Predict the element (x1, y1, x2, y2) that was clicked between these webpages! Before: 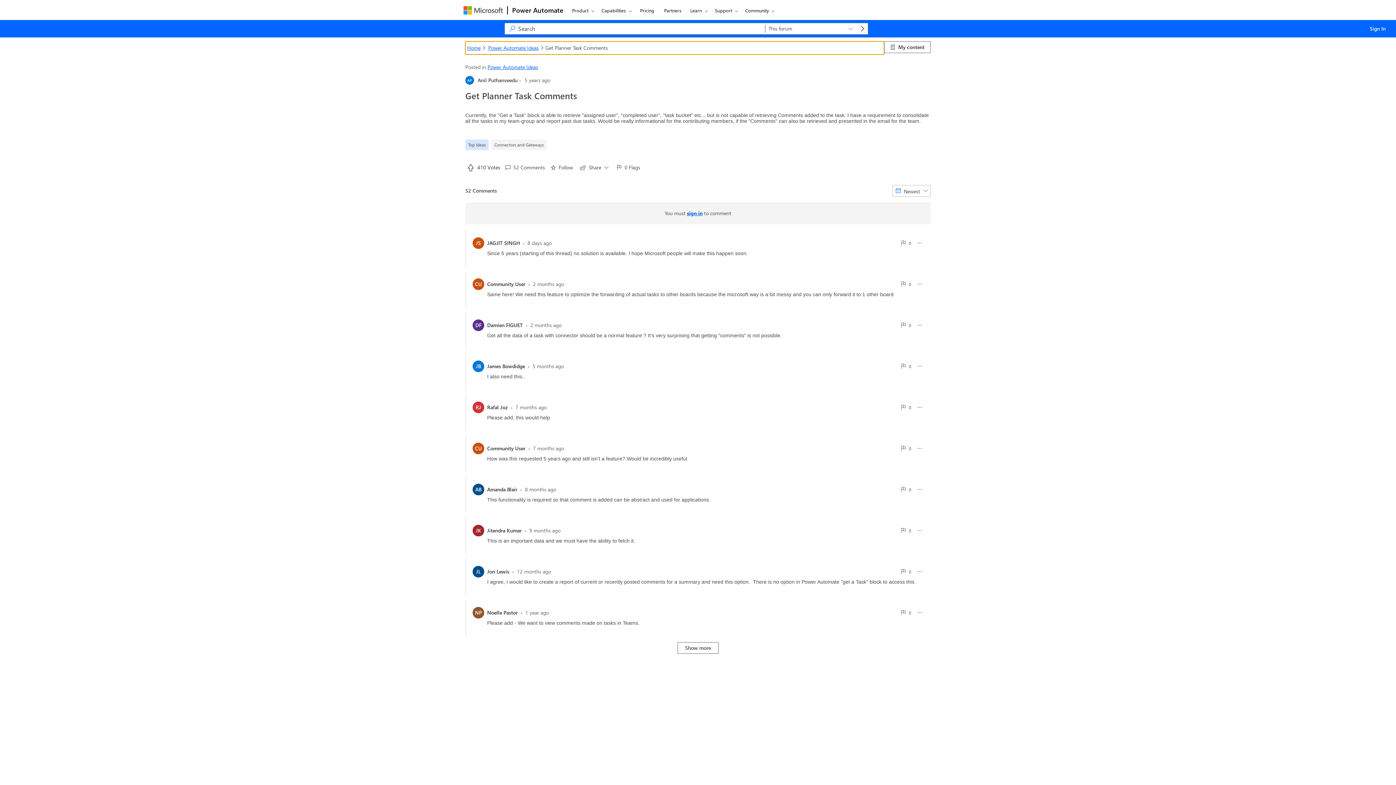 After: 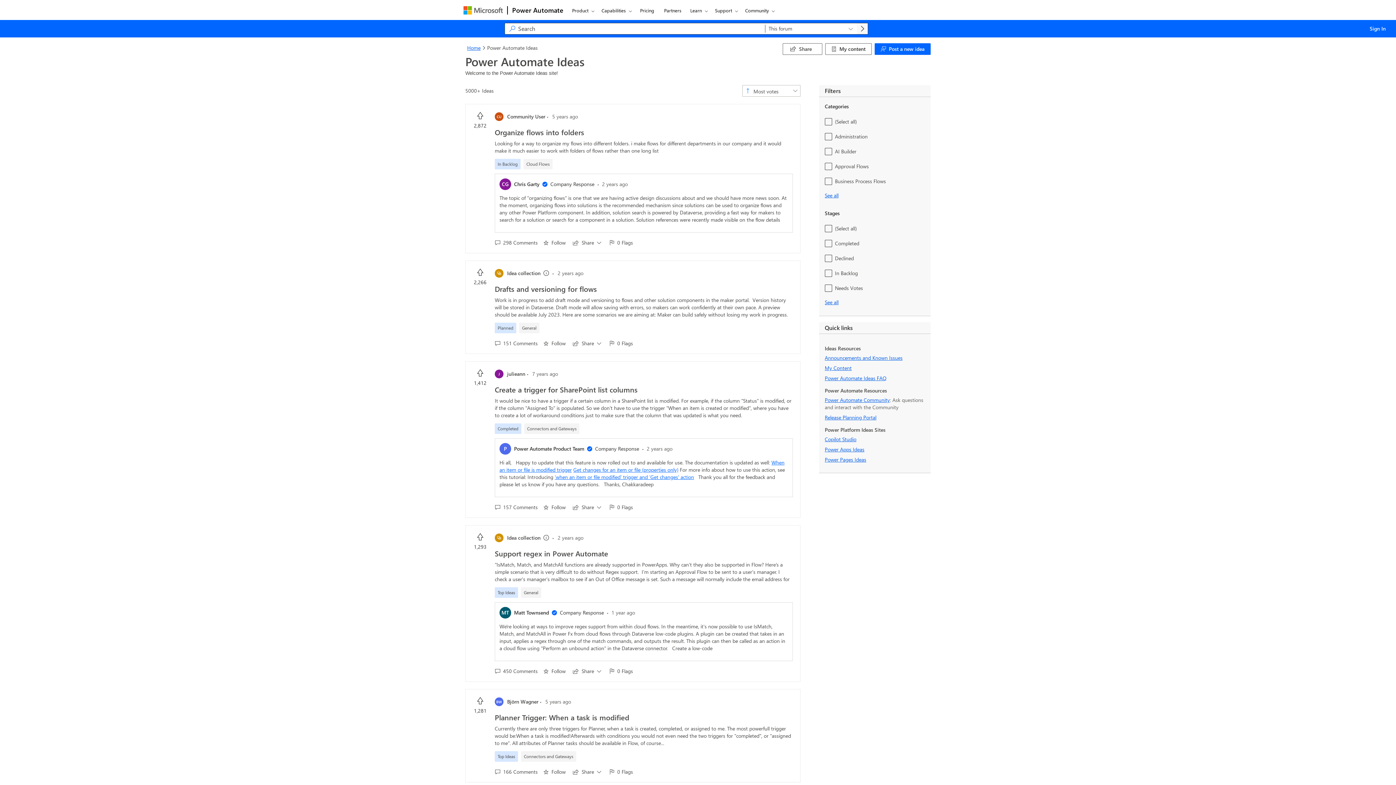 Action: label: Power Automate Ideas bbox: (487, 63, 538, 70)